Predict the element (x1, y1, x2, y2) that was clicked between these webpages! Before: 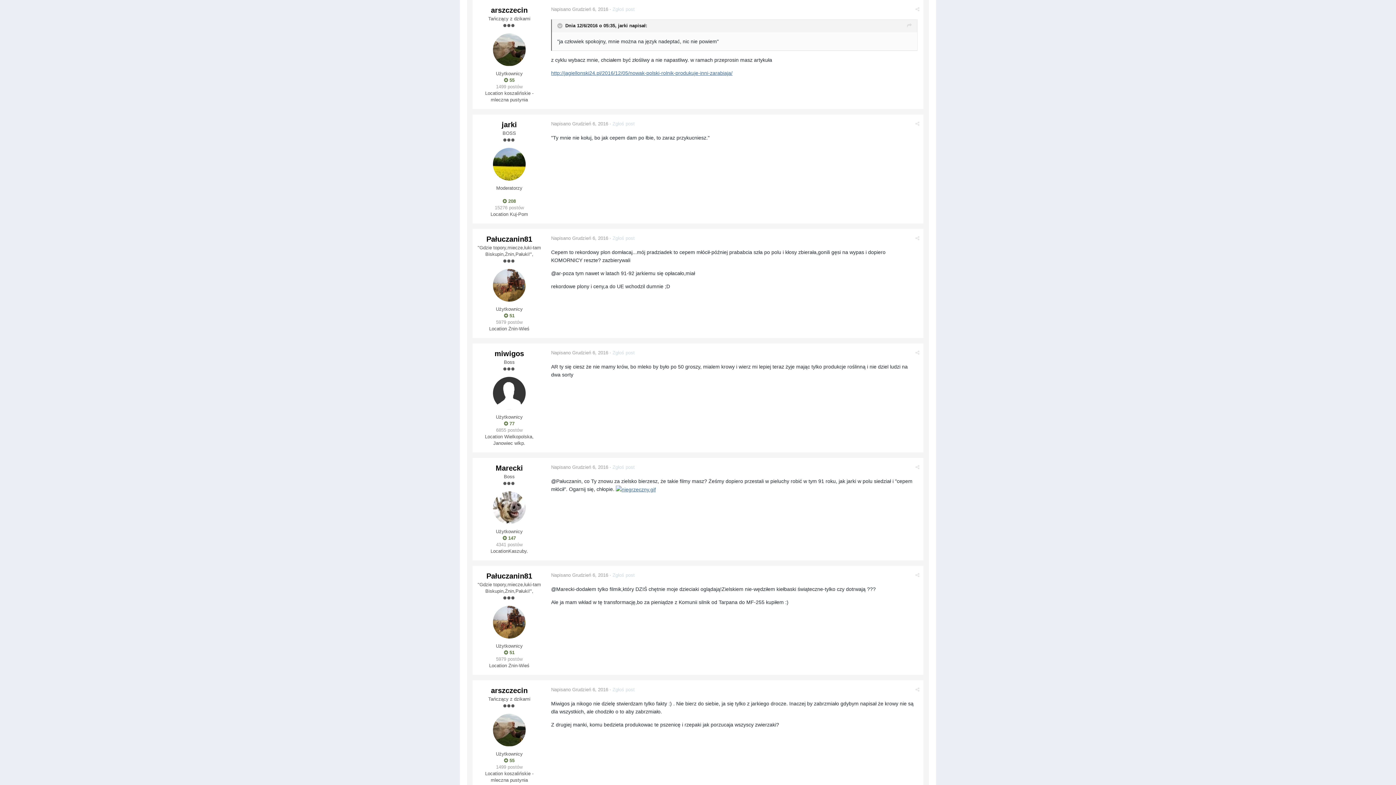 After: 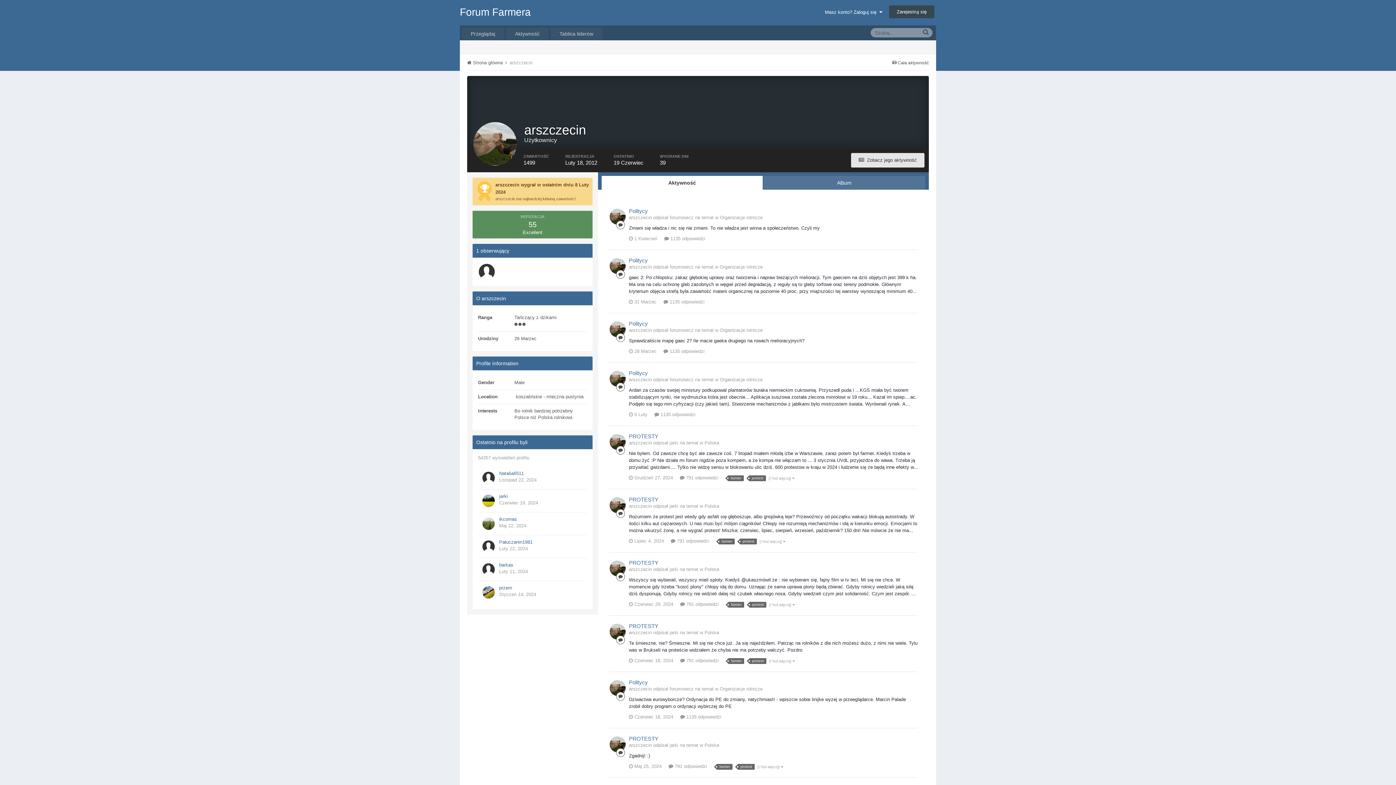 Action: bbox: (493, 714, 525, 746)